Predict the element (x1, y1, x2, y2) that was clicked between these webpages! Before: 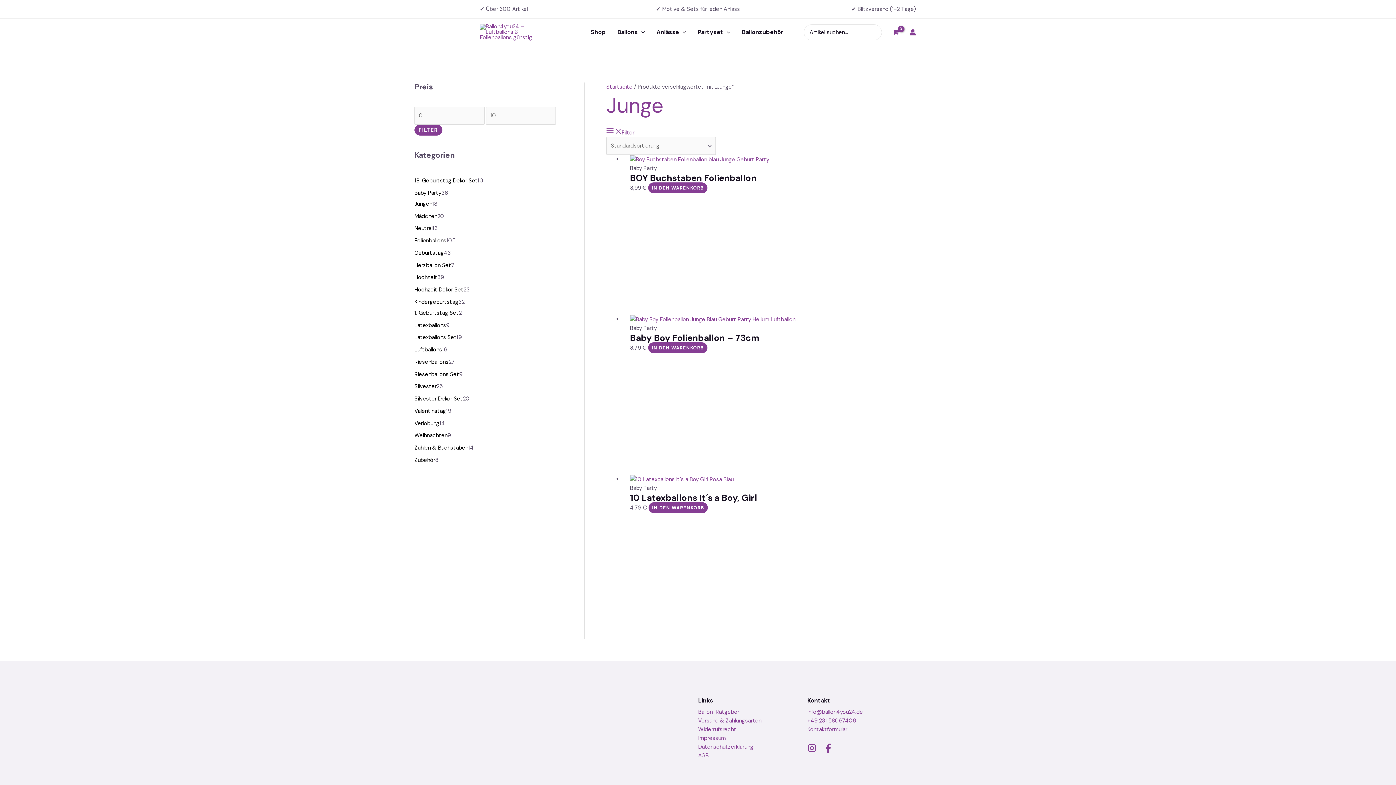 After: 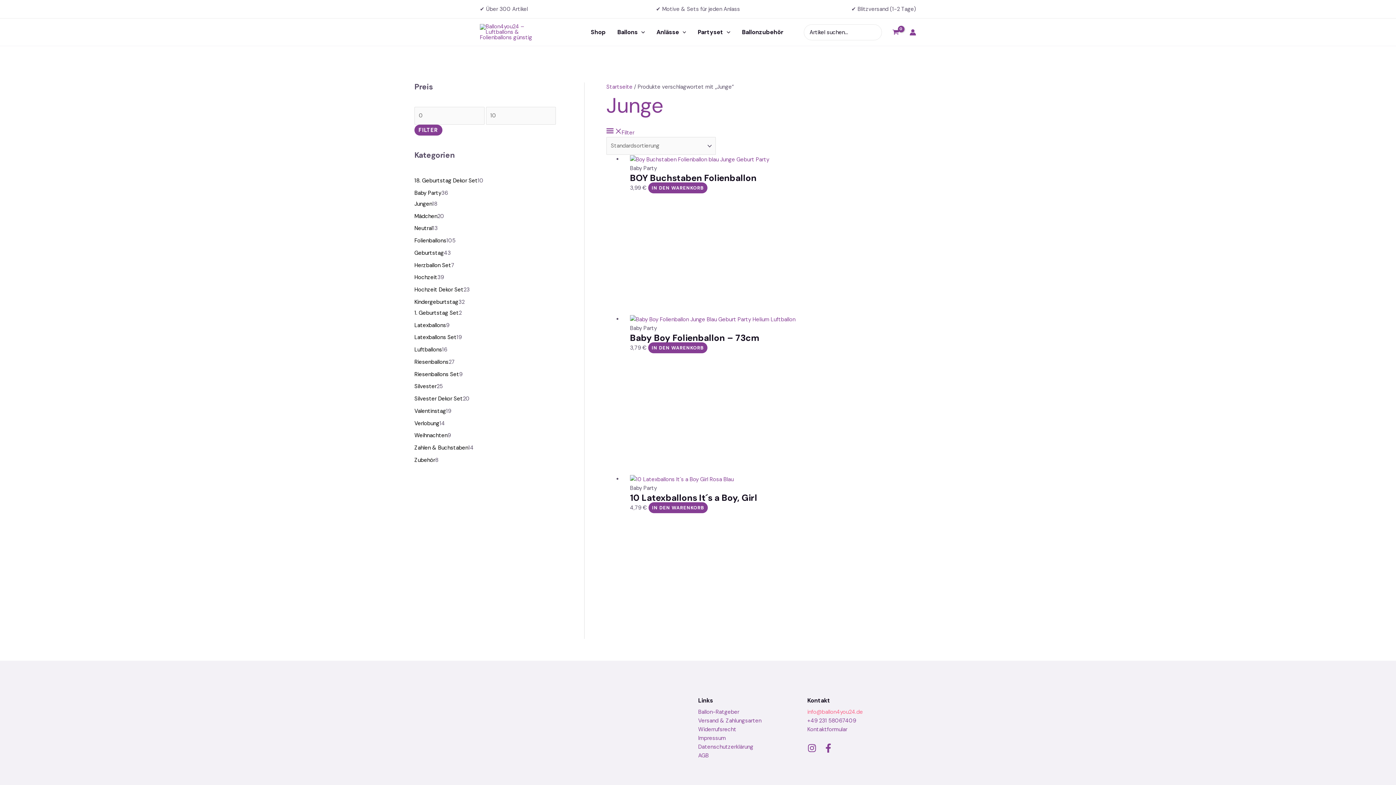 Action: bbox: (807, 708, 863, 716) label: info@ballon4you24.de